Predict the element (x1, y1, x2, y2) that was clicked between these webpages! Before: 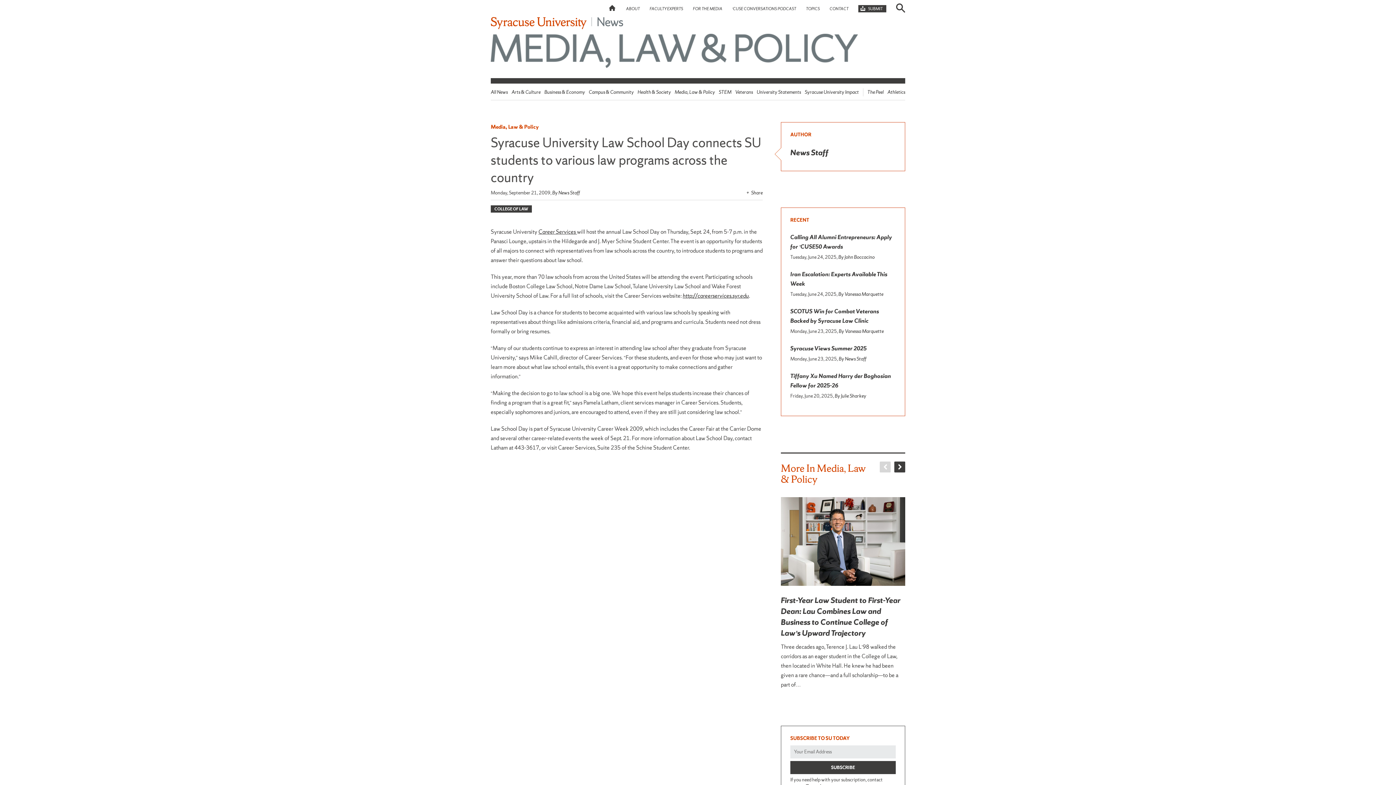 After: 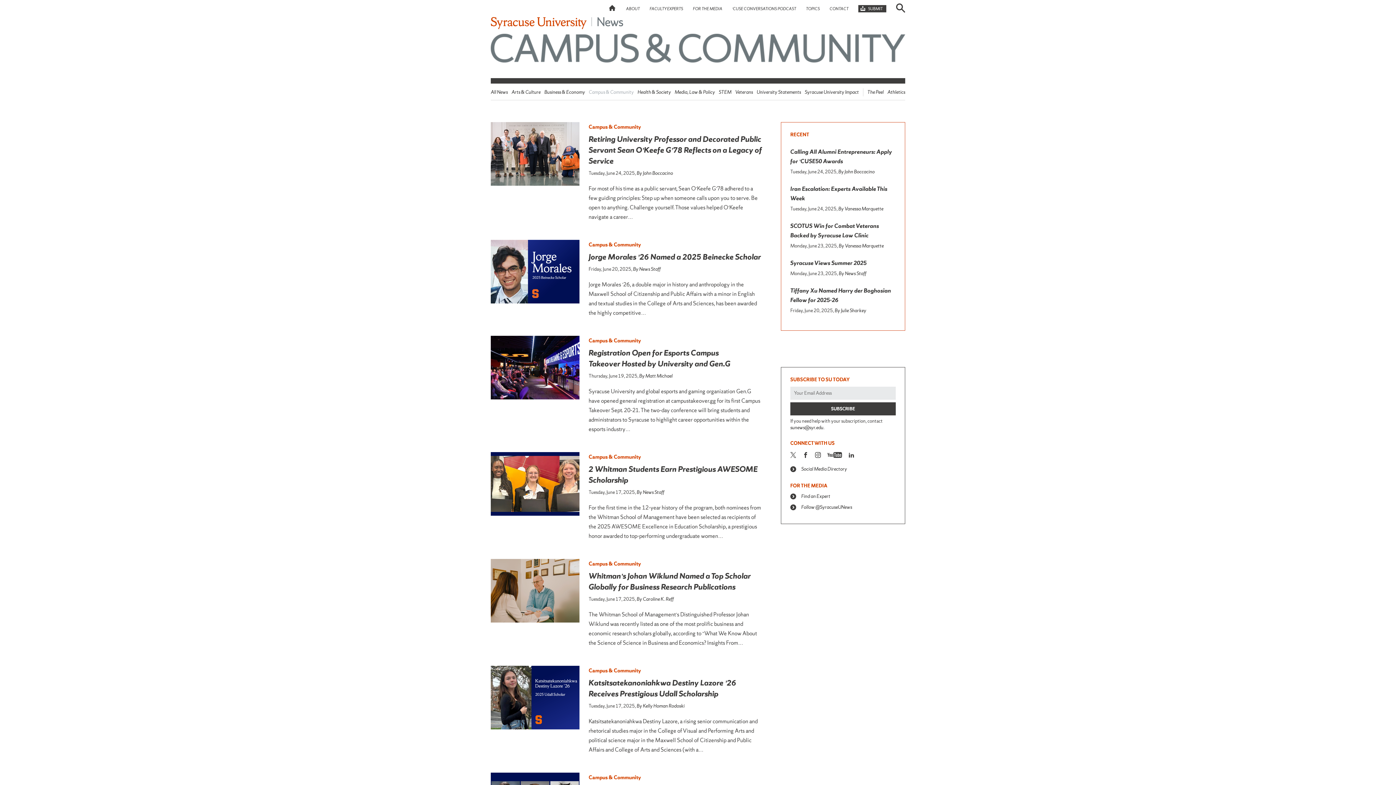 Action: bbox: (588, 89, 634, 95) label: Campus & Community